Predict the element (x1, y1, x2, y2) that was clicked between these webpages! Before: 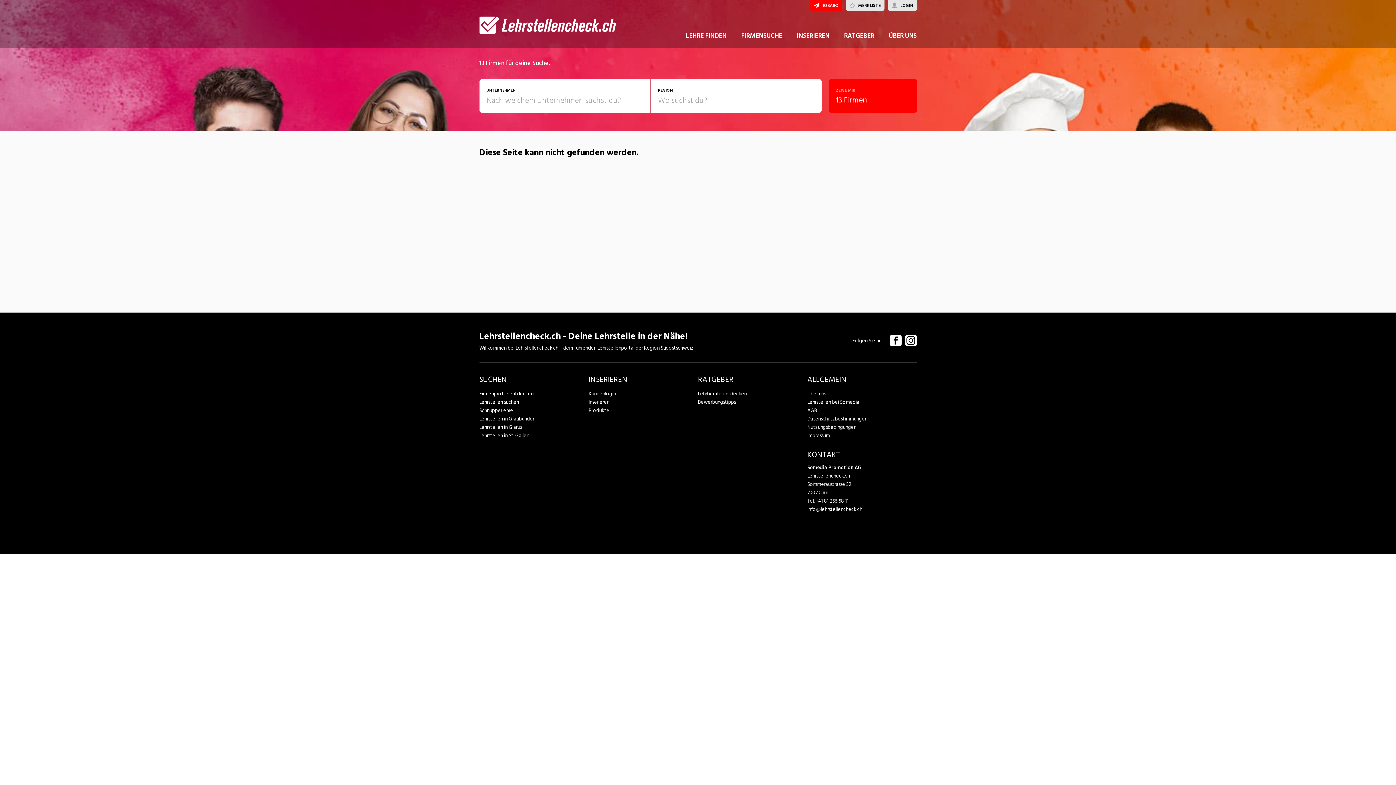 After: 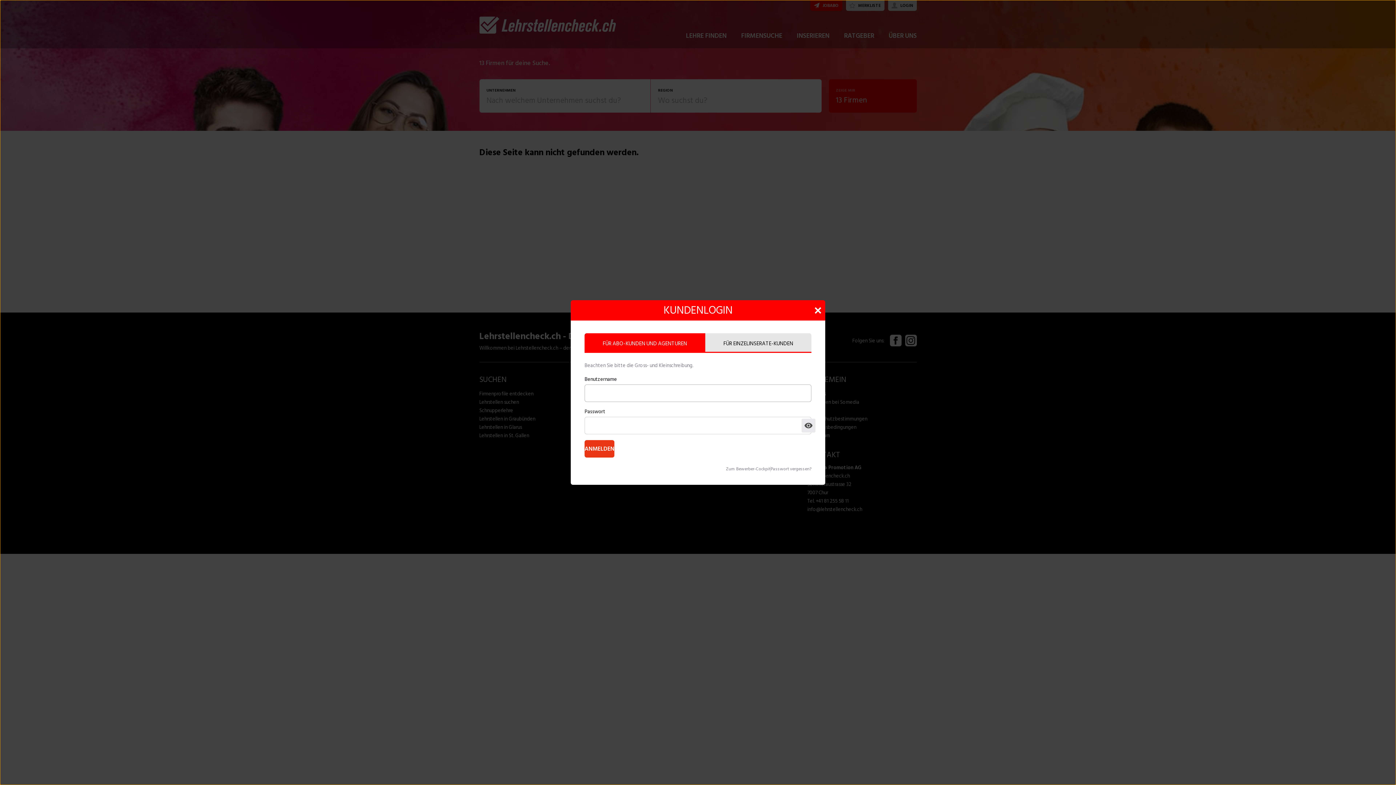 Action: bbox: (588, 389, 616, 398) label: Kundenlogin